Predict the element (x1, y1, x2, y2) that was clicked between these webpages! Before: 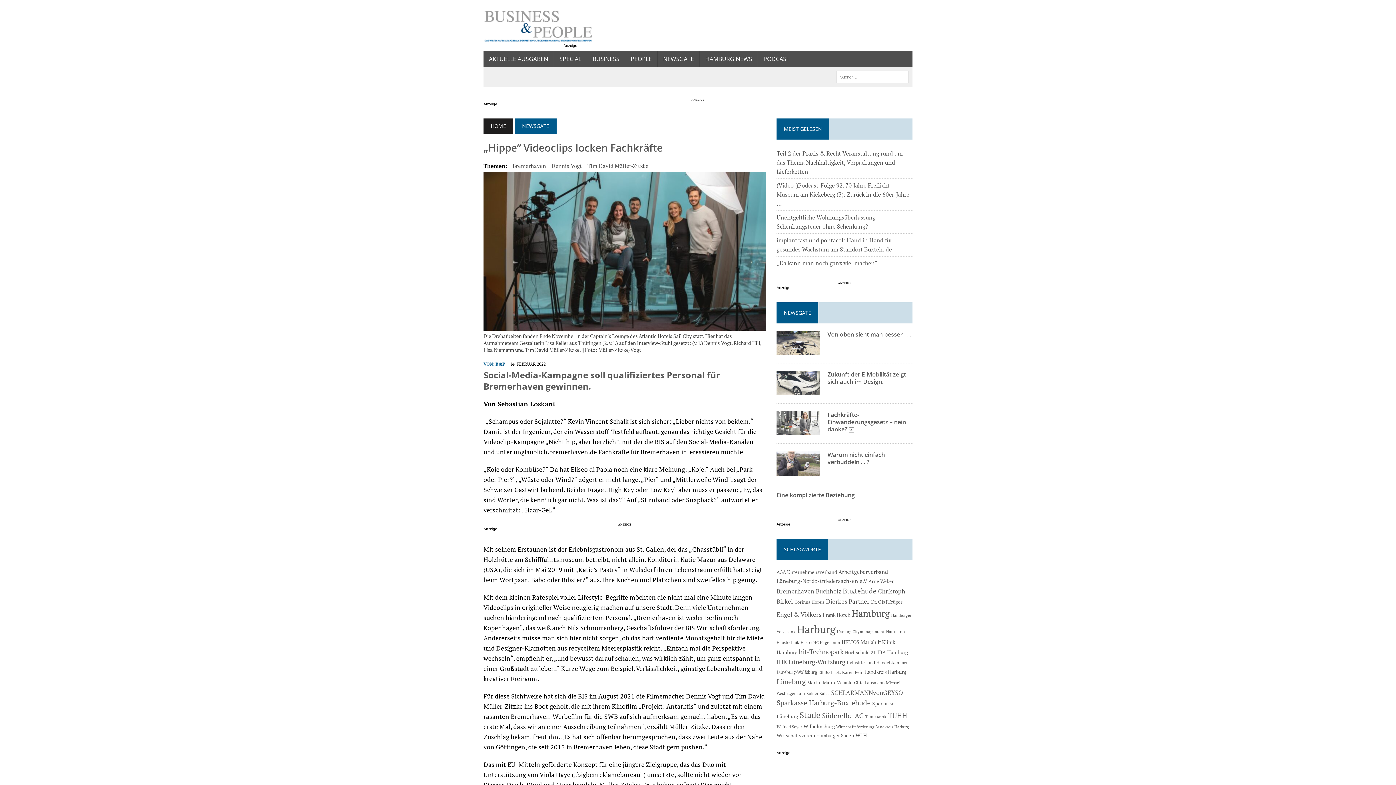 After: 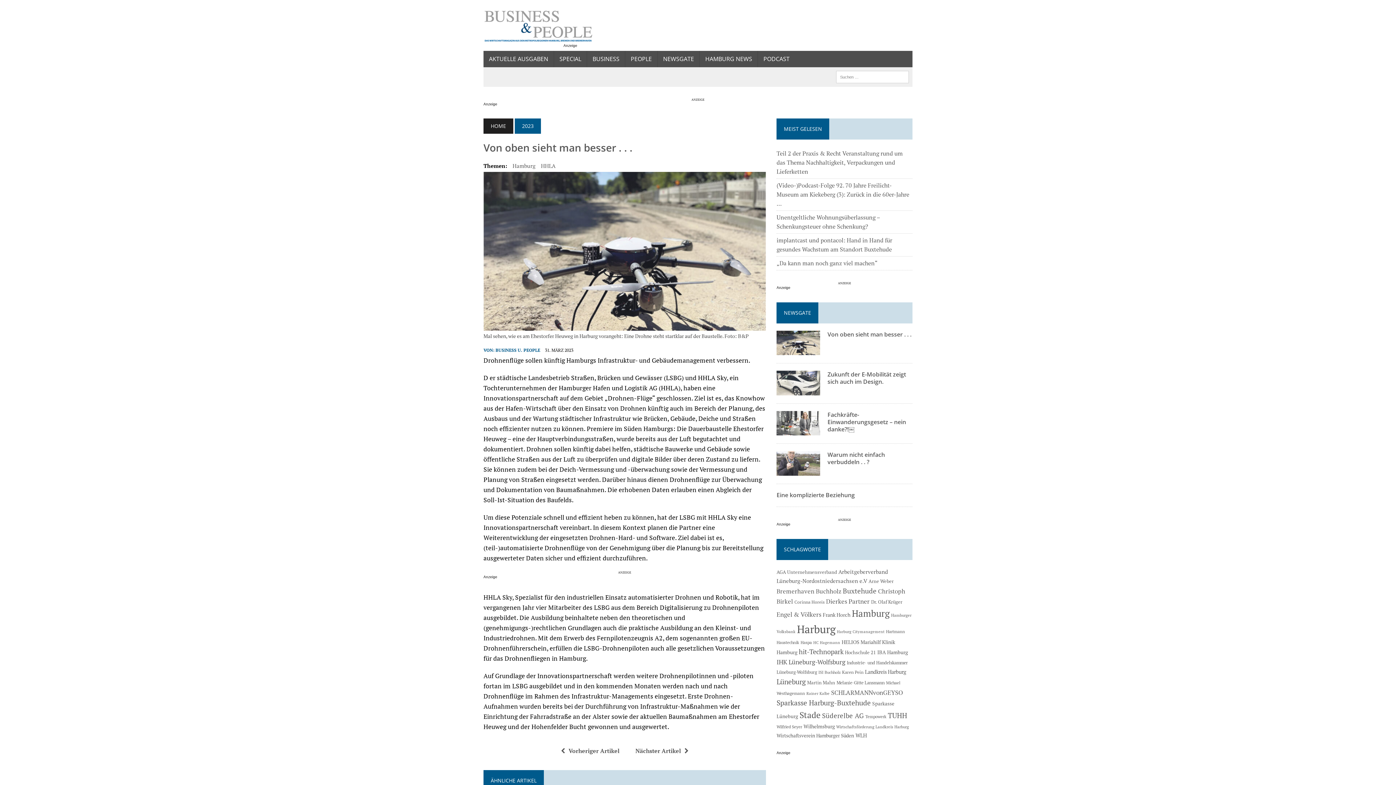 Action: bbox: (776, 346, 820, 354)